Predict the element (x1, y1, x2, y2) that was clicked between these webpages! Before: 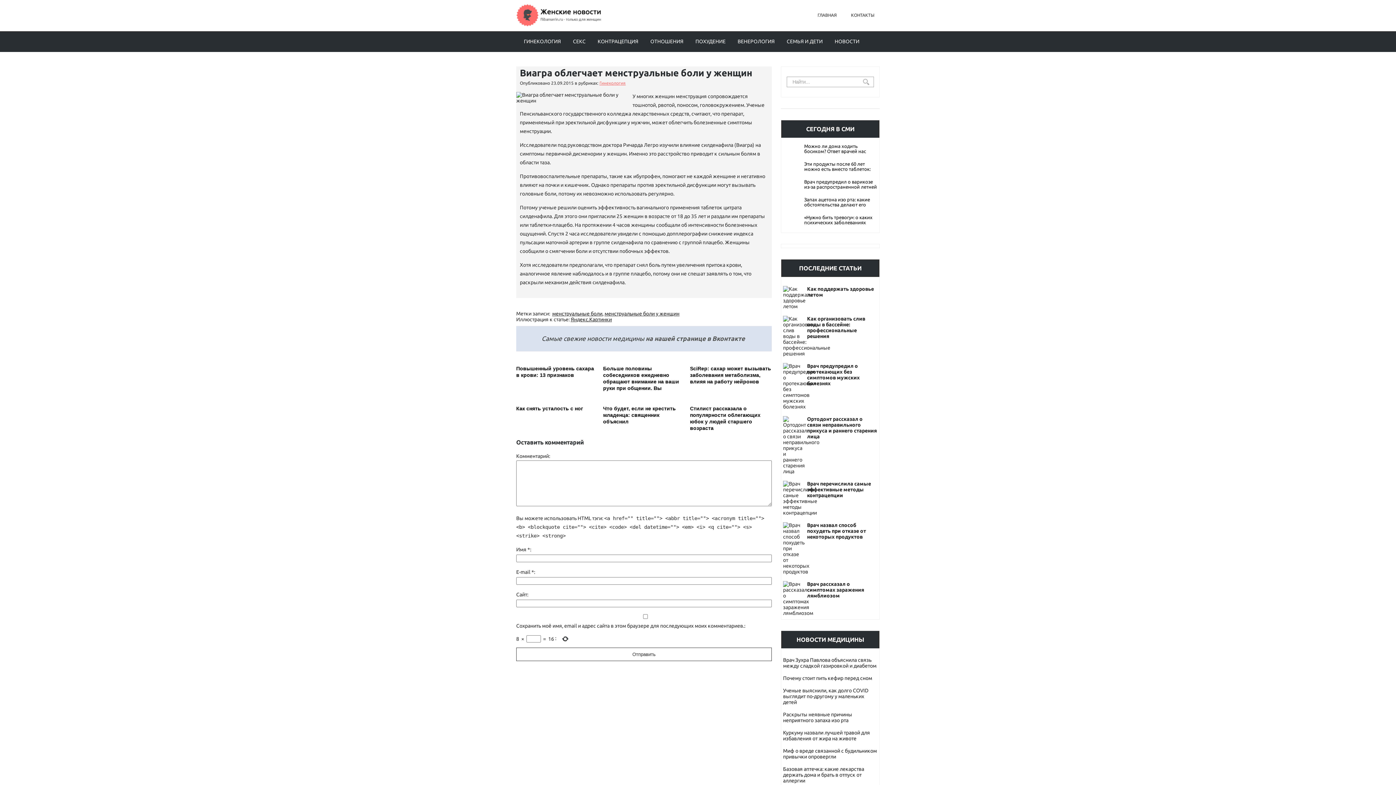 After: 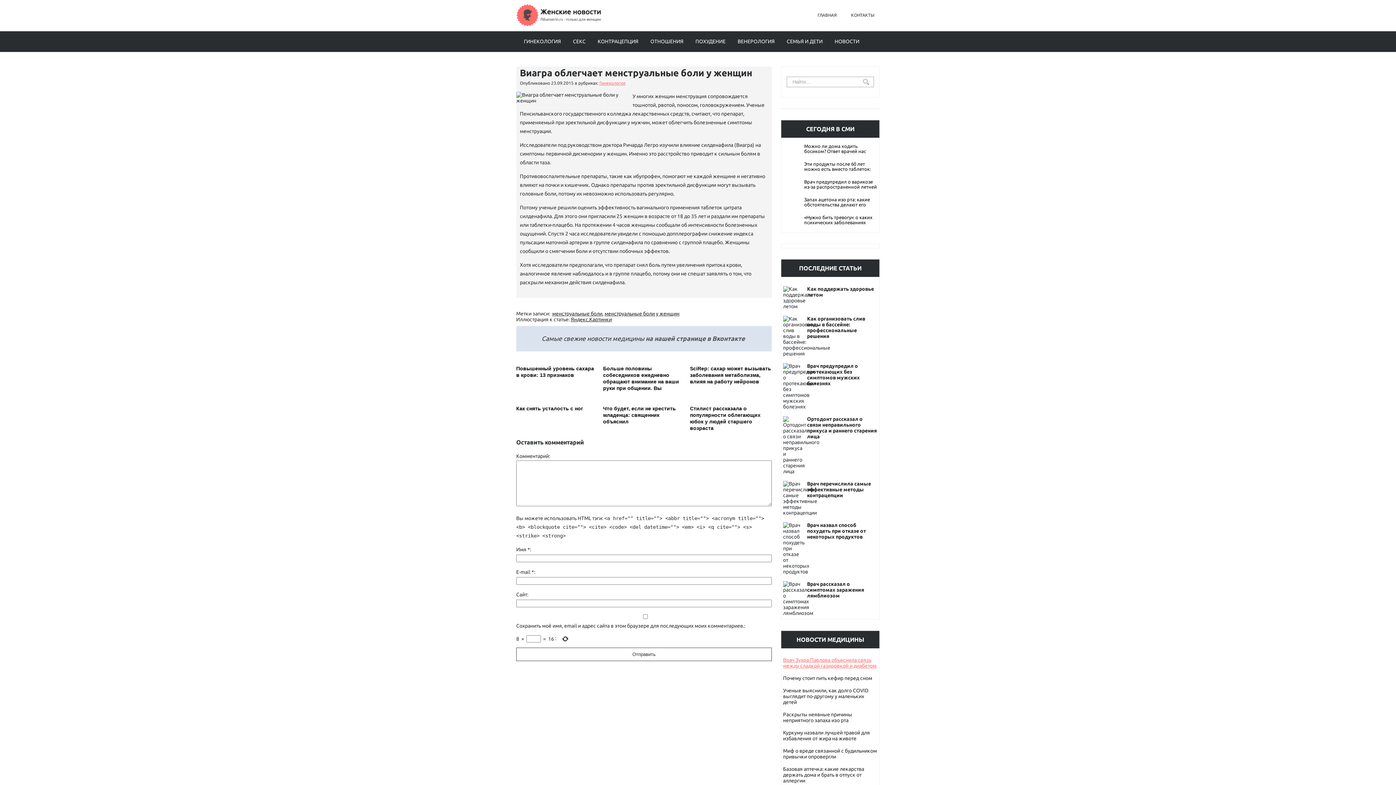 Action: bbox: (783, 657, 876, 669) label: Врач Зухра Павлова объяснила связь между сладкой газировкой и диабетом